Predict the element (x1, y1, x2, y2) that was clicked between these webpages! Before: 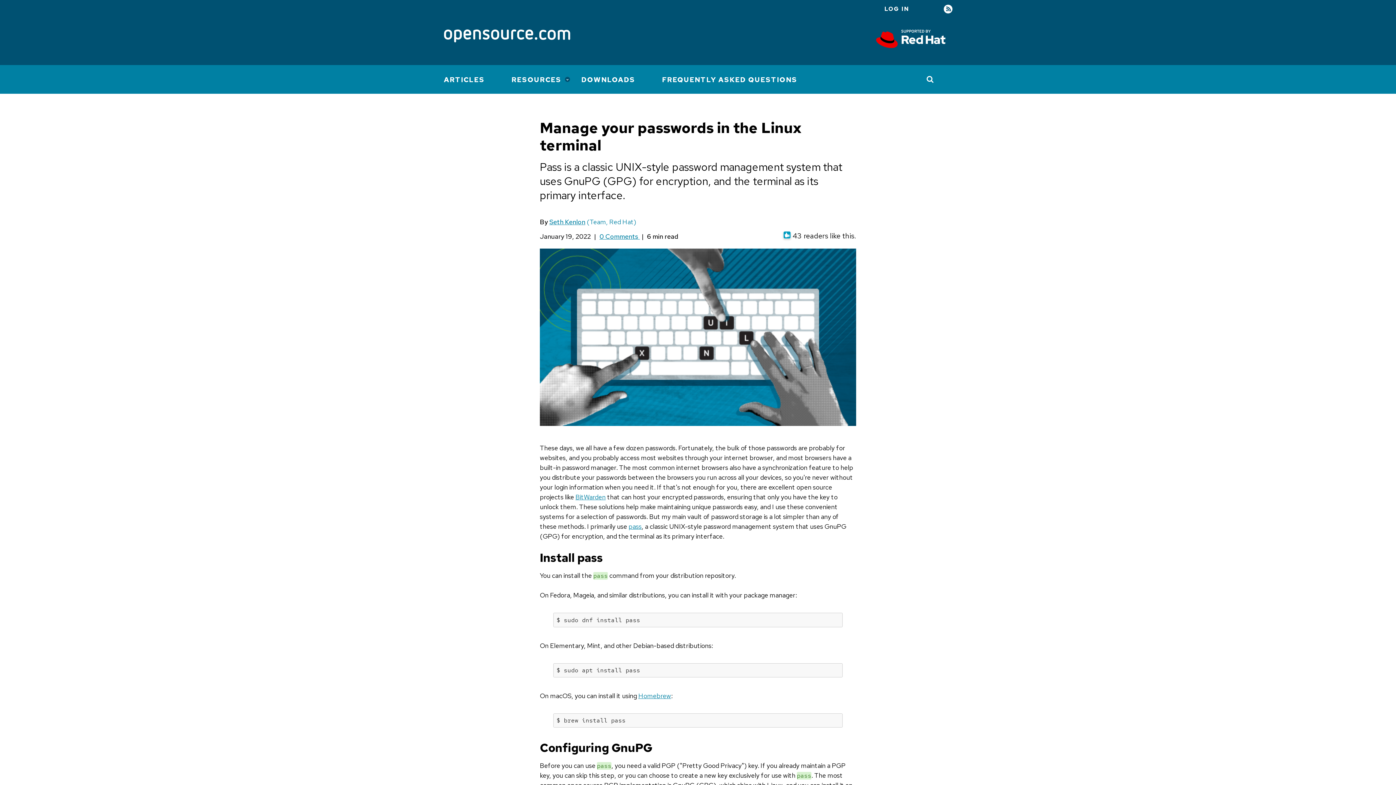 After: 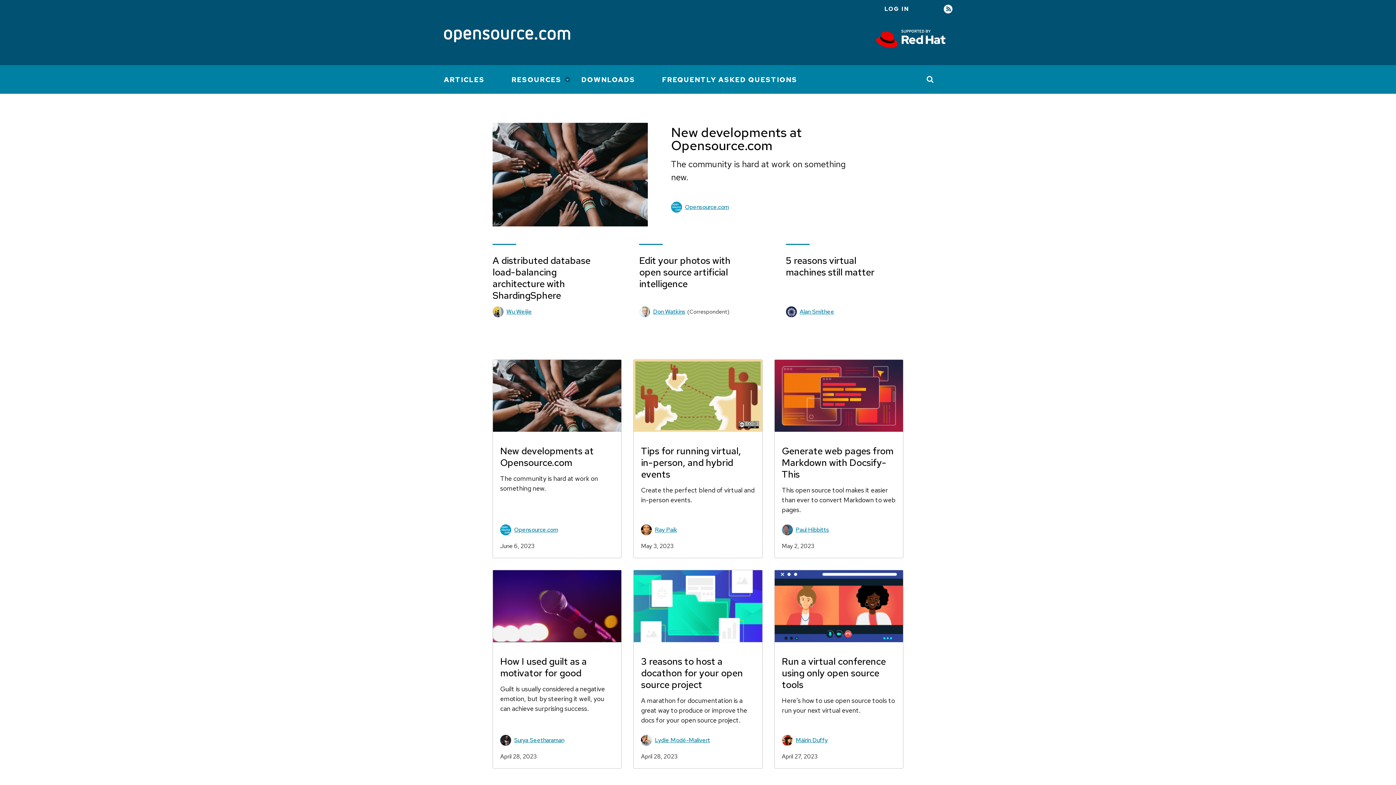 Action: label: ARTICLES bbox: (441, 65, 496, 93)